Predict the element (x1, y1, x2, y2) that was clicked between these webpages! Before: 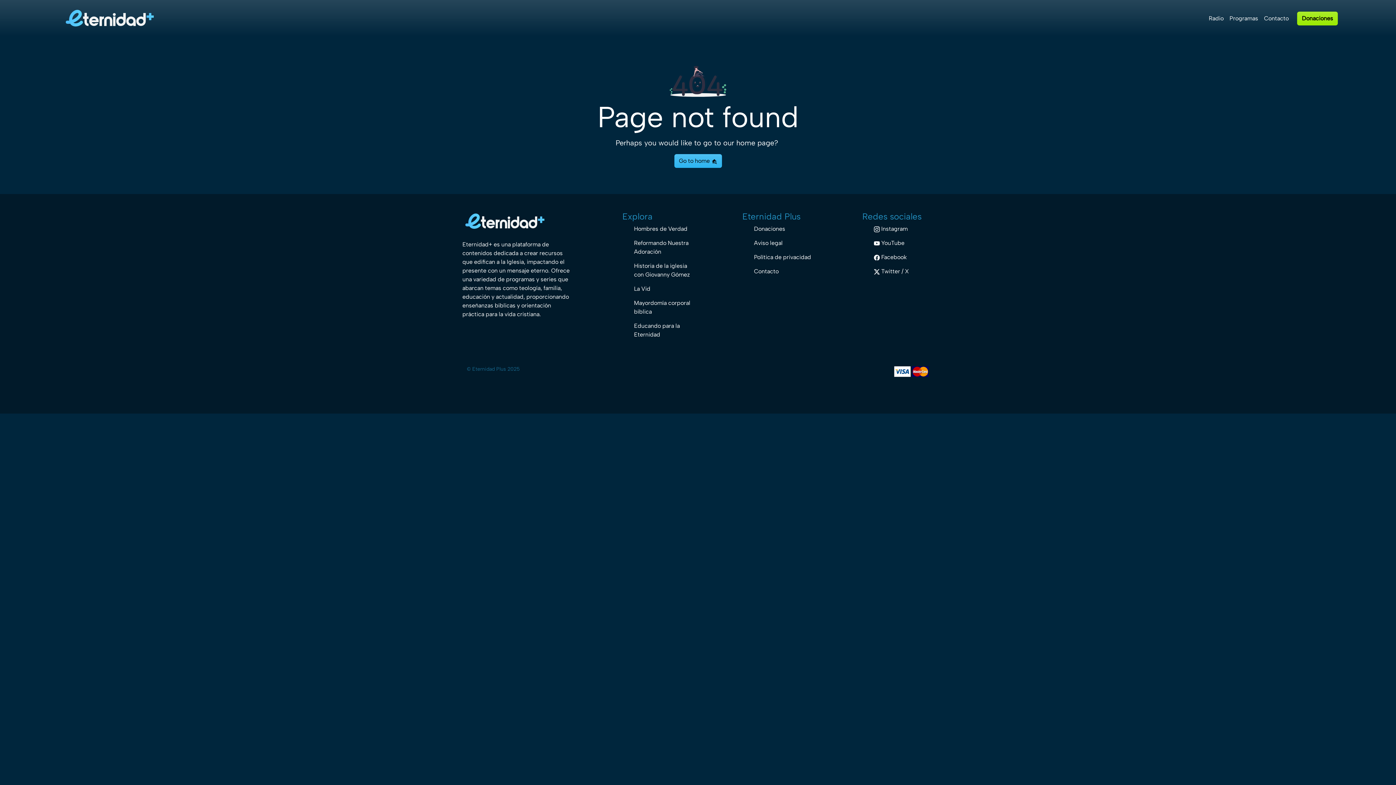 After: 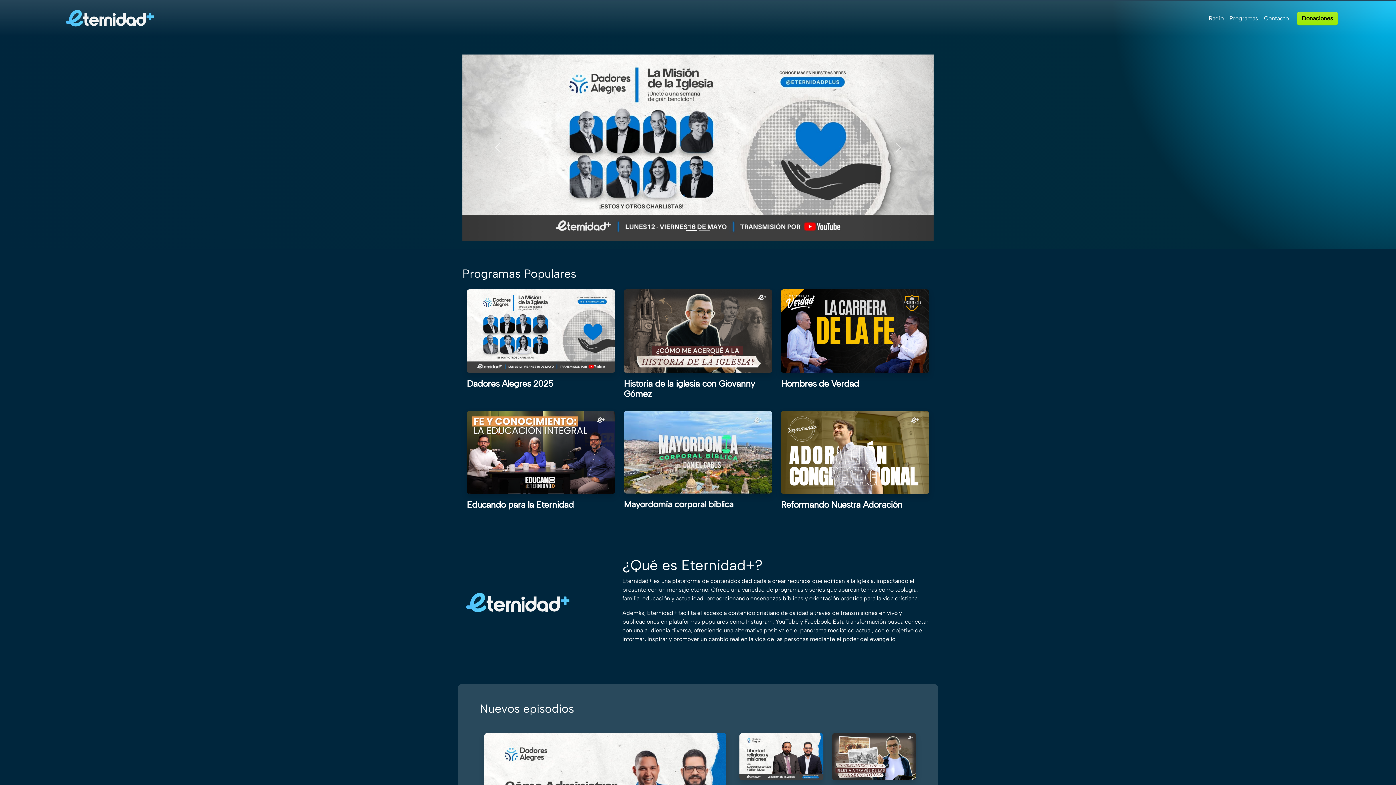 Action: bbox: (62, 5, 434, 31)